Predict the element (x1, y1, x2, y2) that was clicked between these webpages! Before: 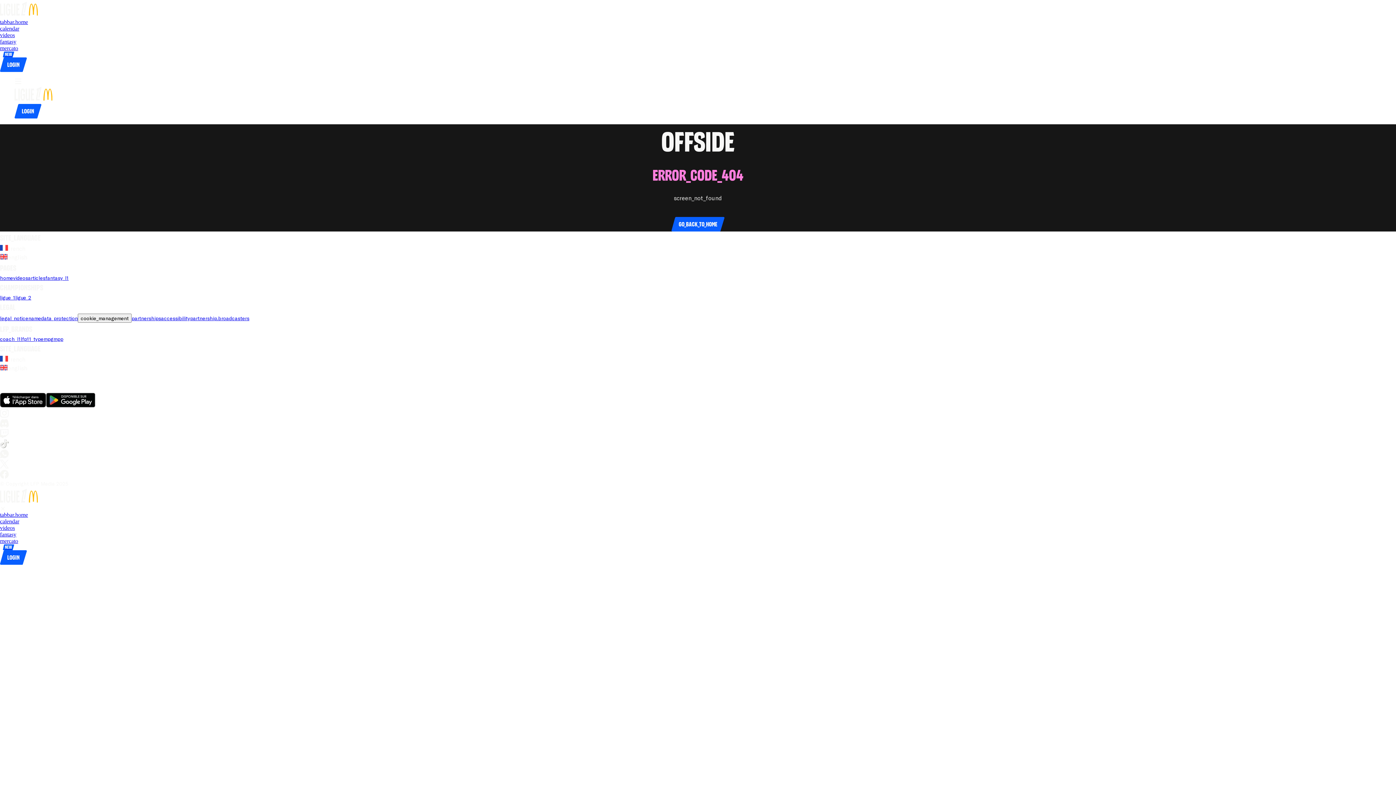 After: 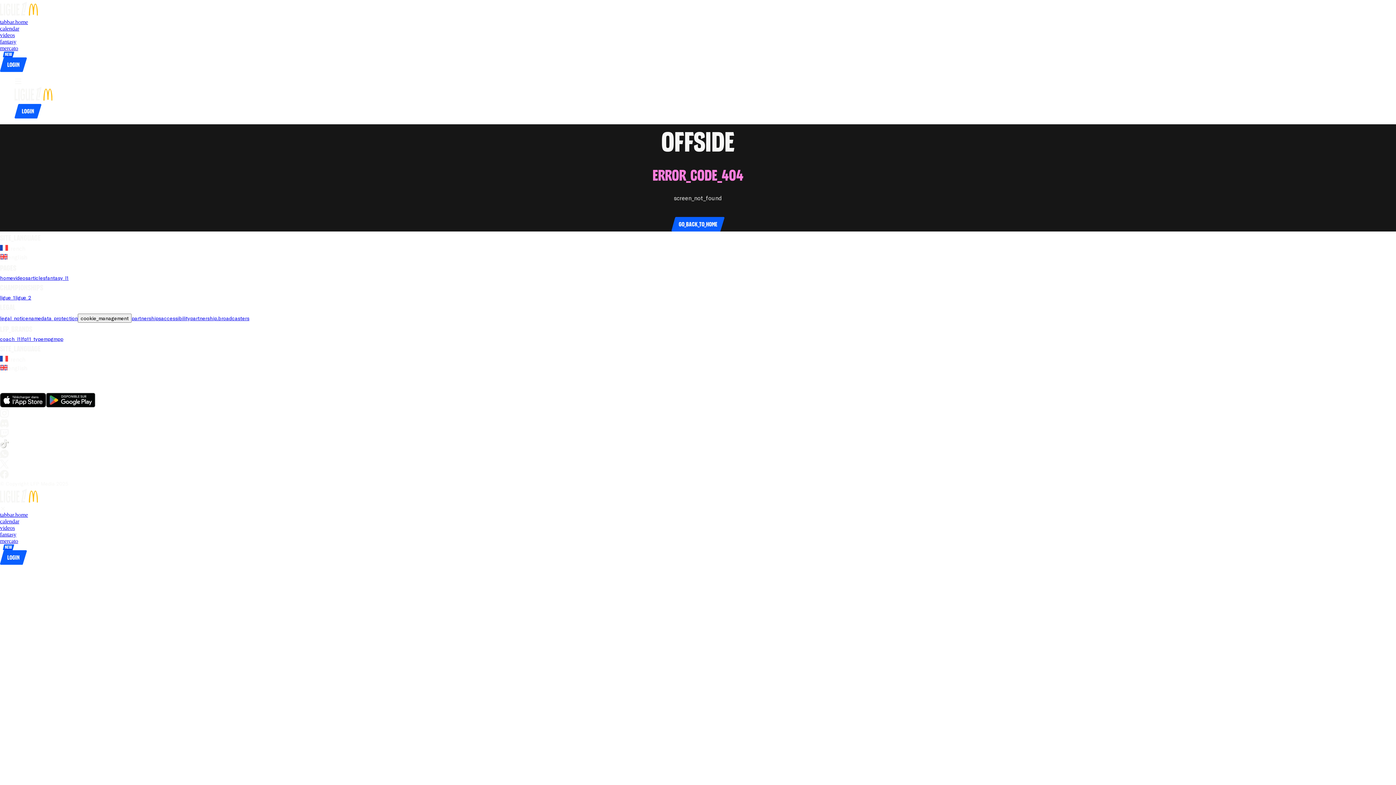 Action: bbox: (0, 449, 1396, 460) label: go_to_social_mediaWhatsApp